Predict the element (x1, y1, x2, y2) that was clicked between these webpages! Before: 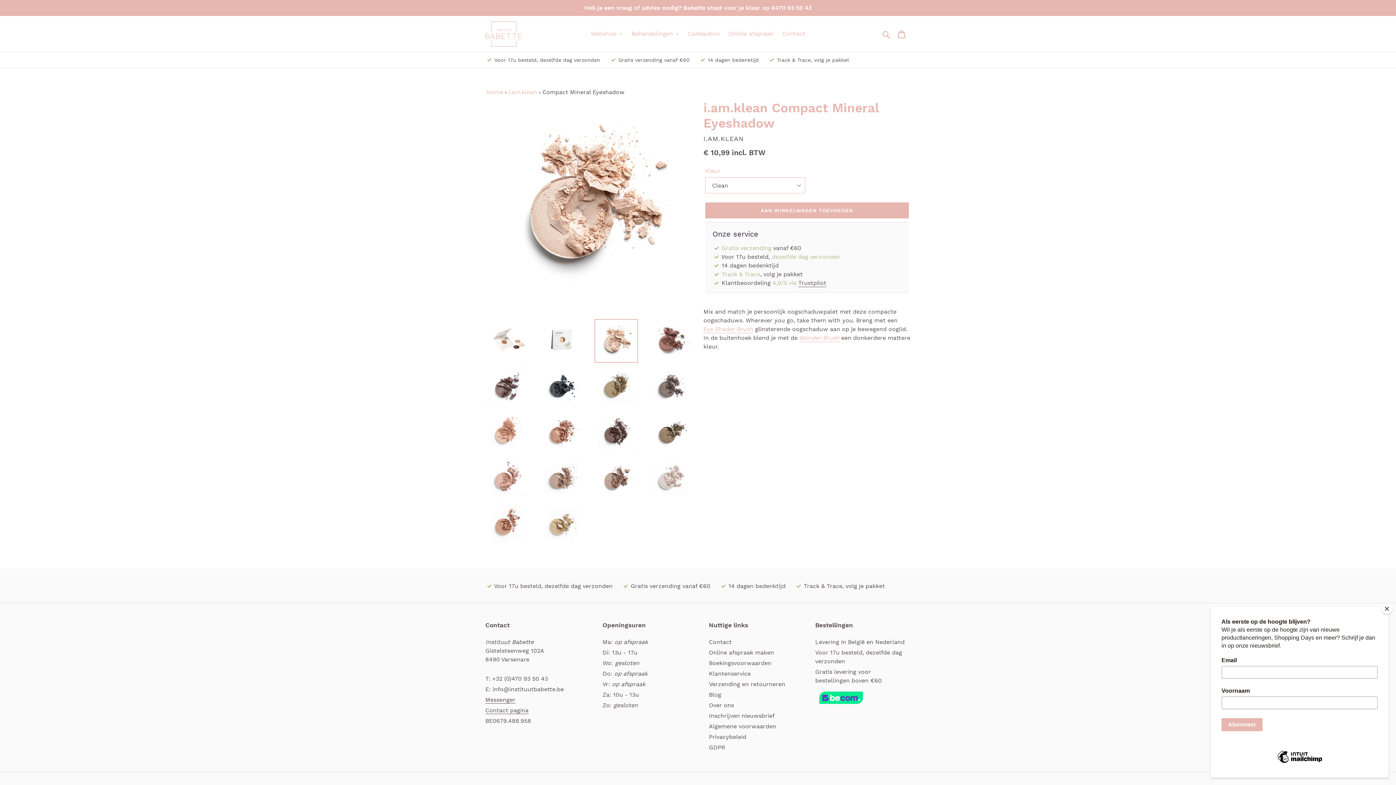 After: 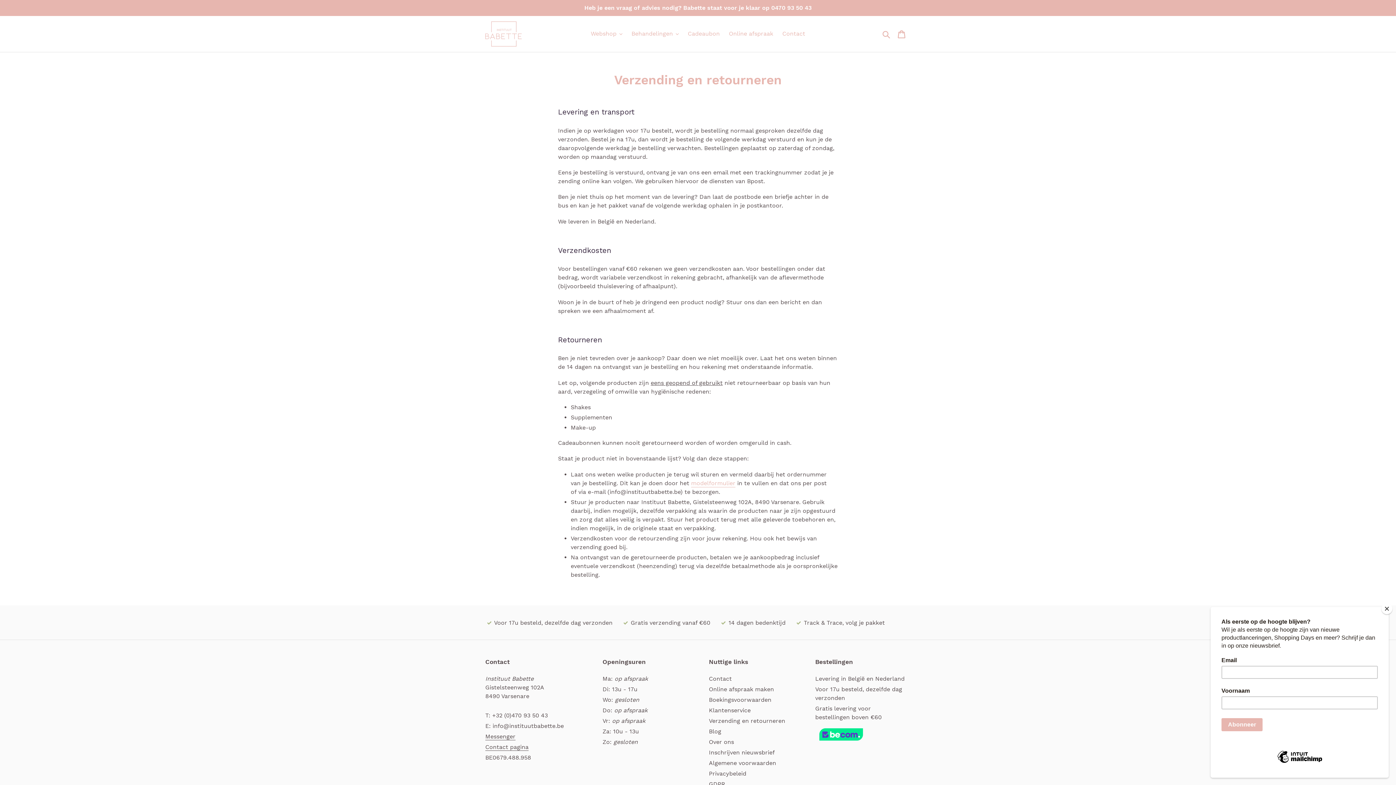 Action: bbox: (709, 681, 785, 688) label: Verzending en retourneren